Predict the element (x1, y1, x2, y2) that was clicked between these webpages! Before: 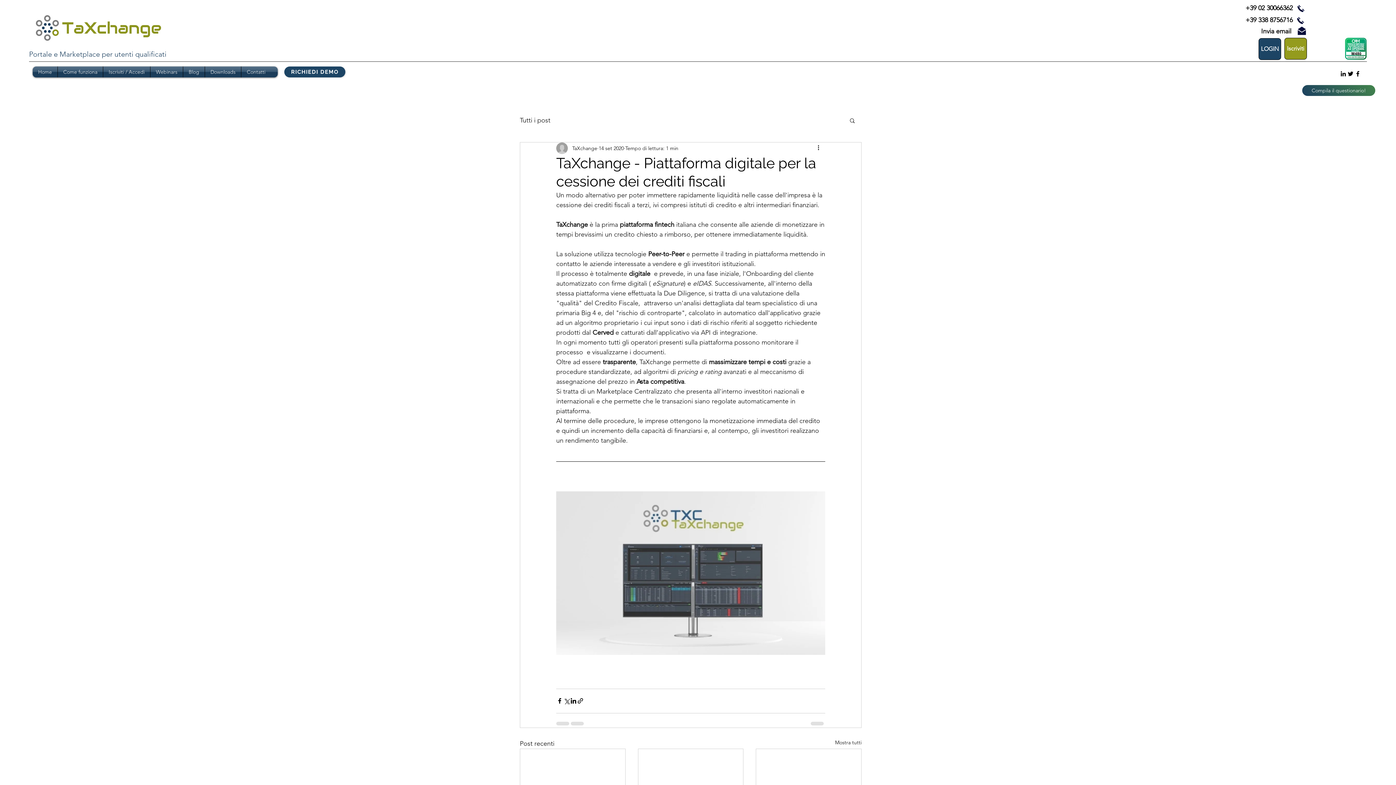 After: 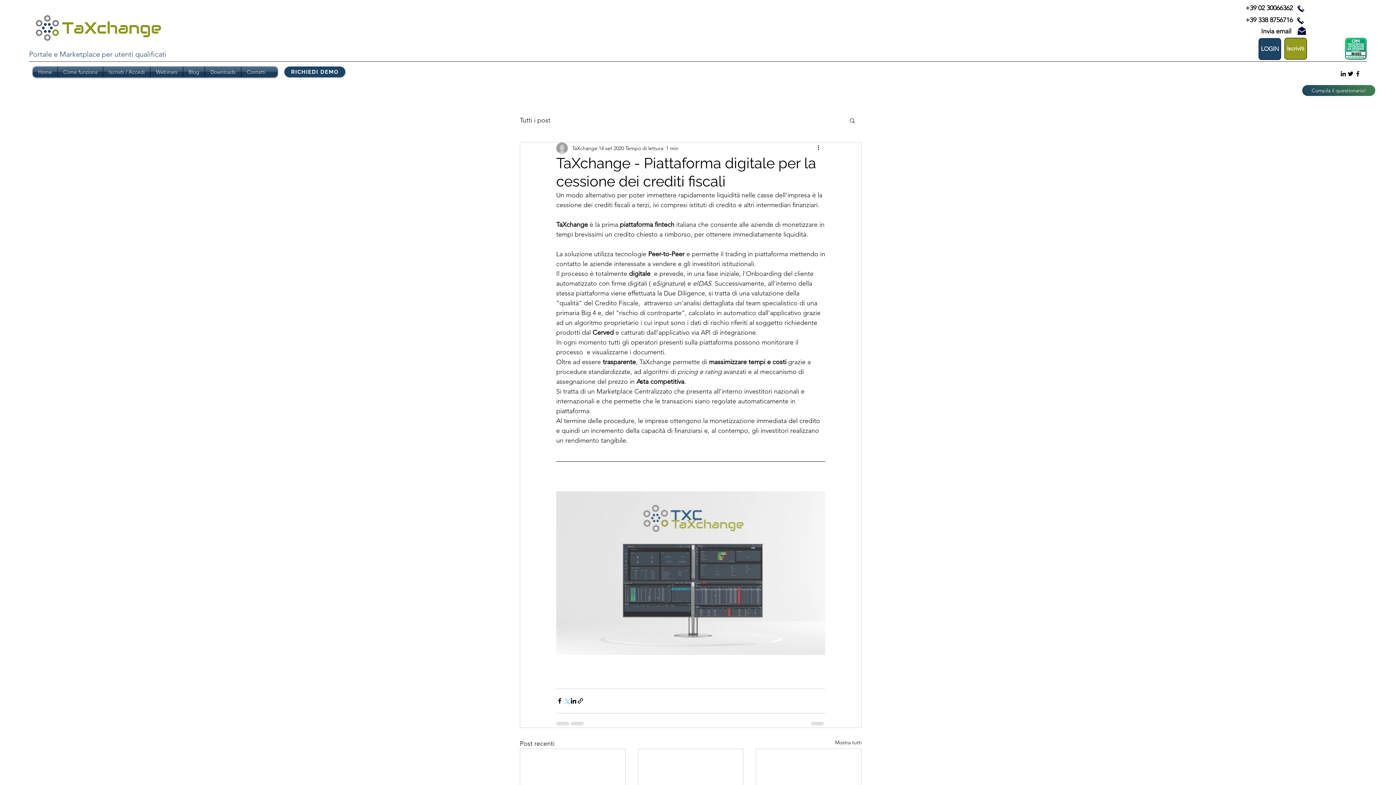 Action: label: Condividi su X (Twitter) bbox: (563, 697, 570, 704)